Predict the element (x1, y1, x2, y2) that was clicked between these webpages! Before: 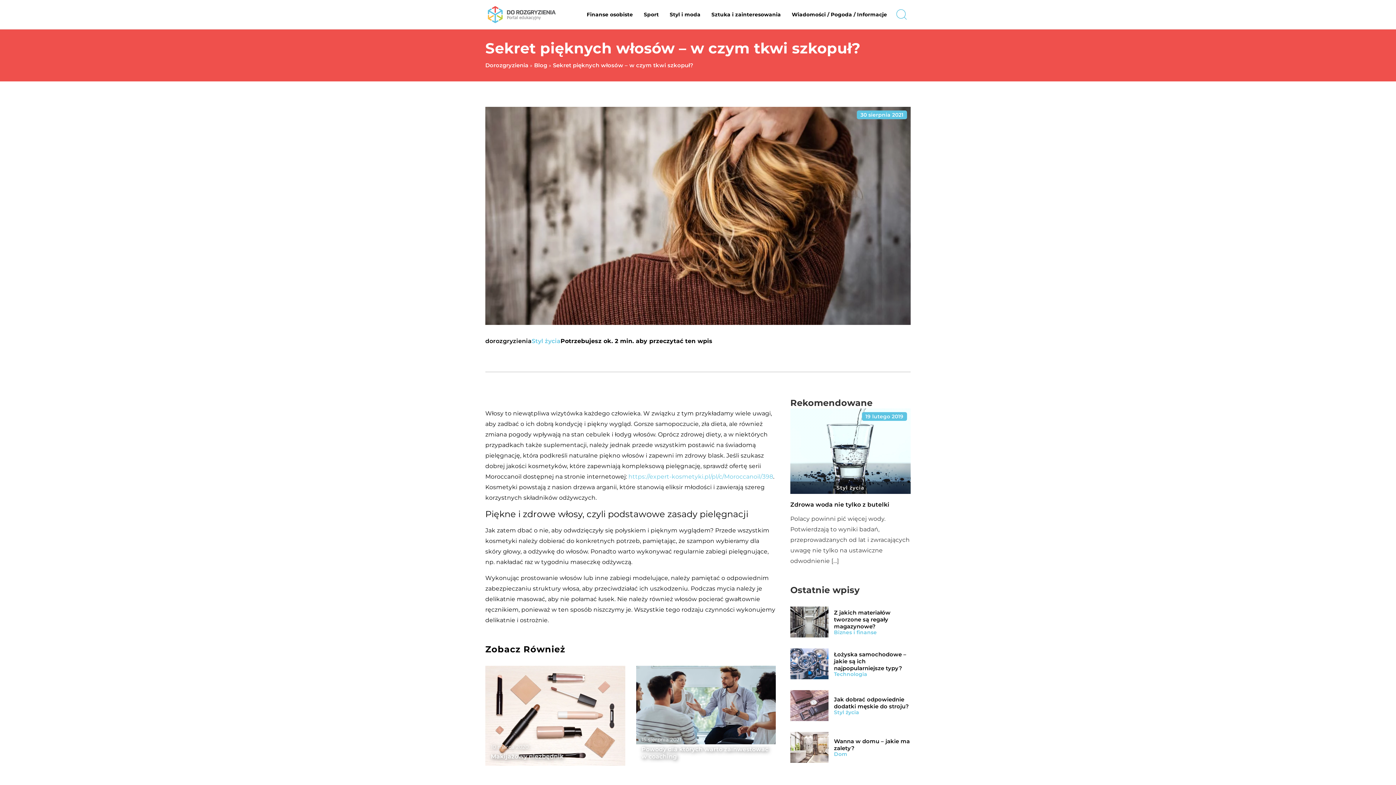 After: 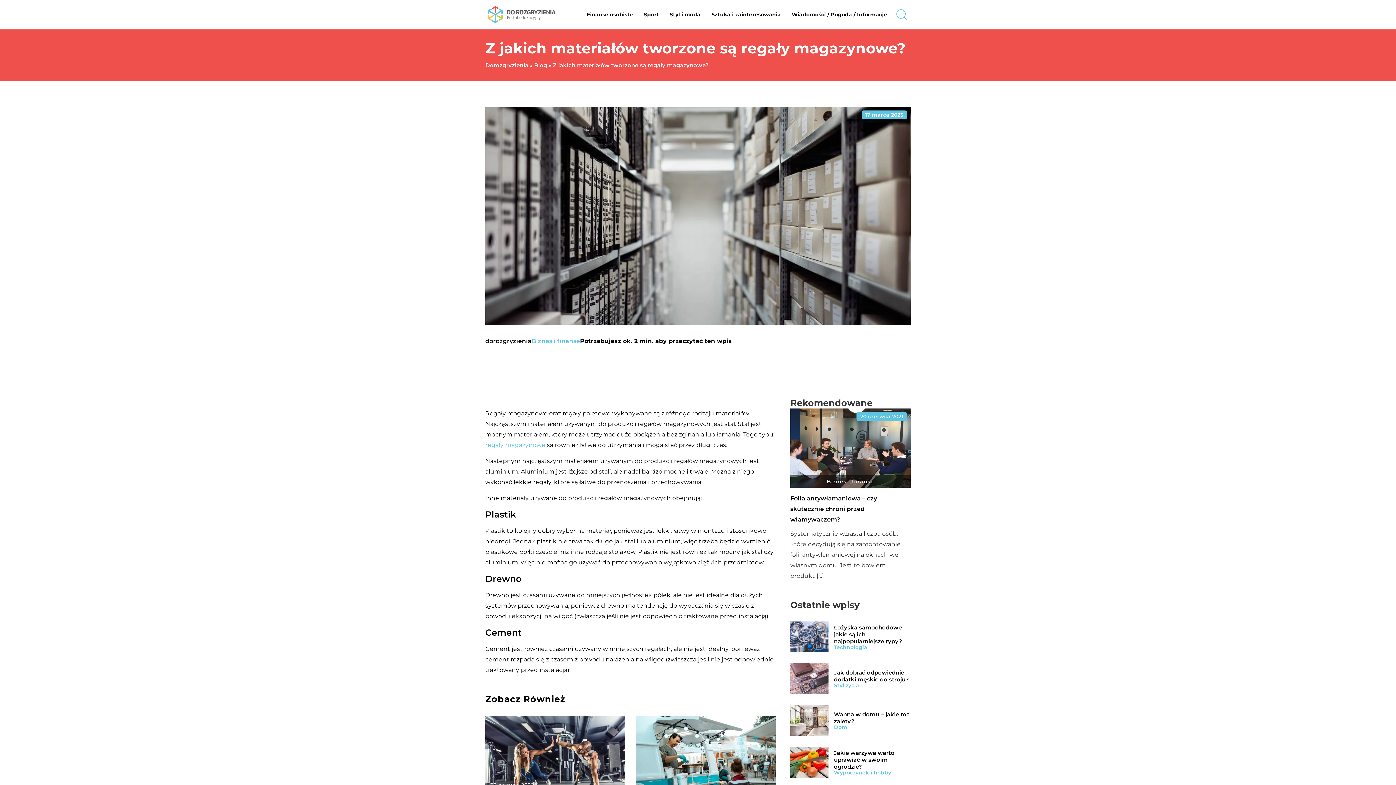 Action: bbox: (790, 606, 828, 637)